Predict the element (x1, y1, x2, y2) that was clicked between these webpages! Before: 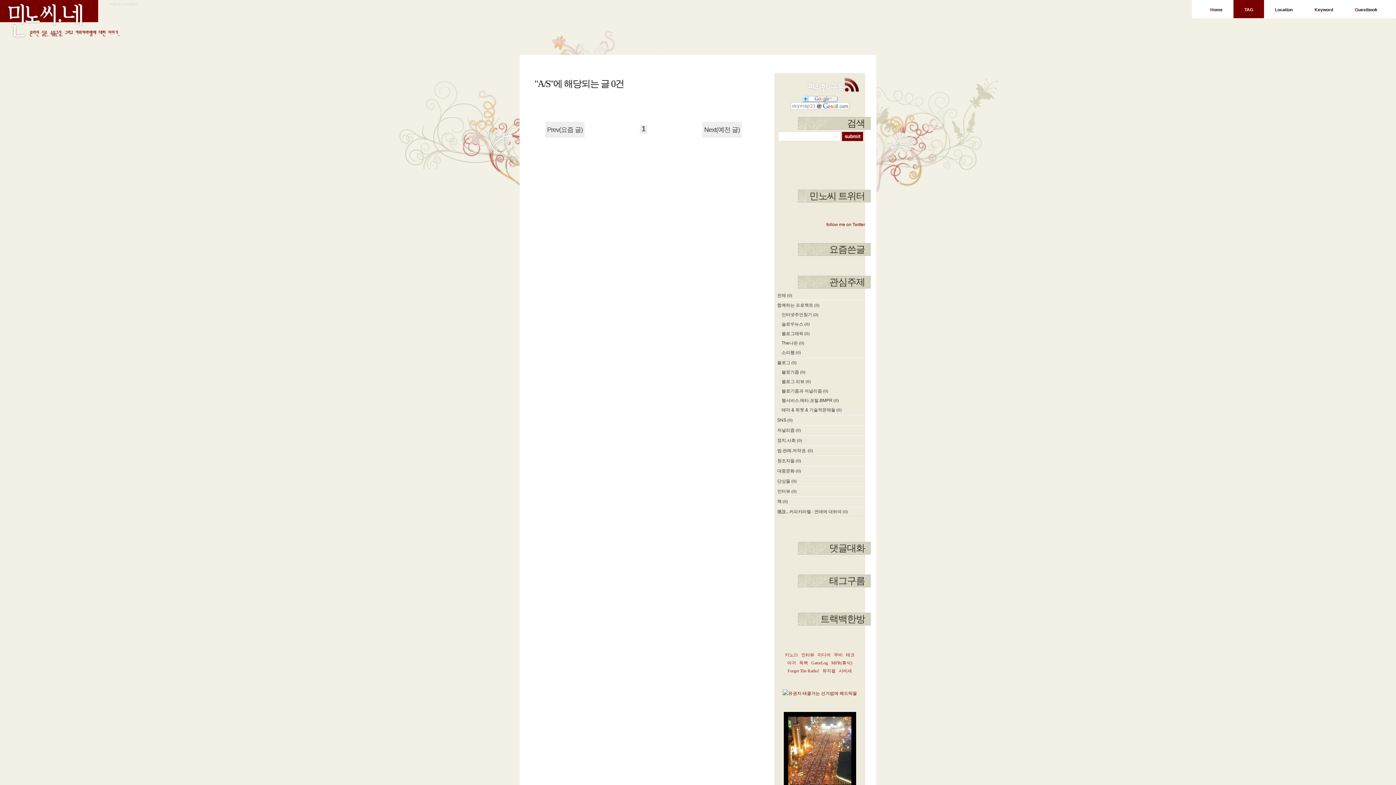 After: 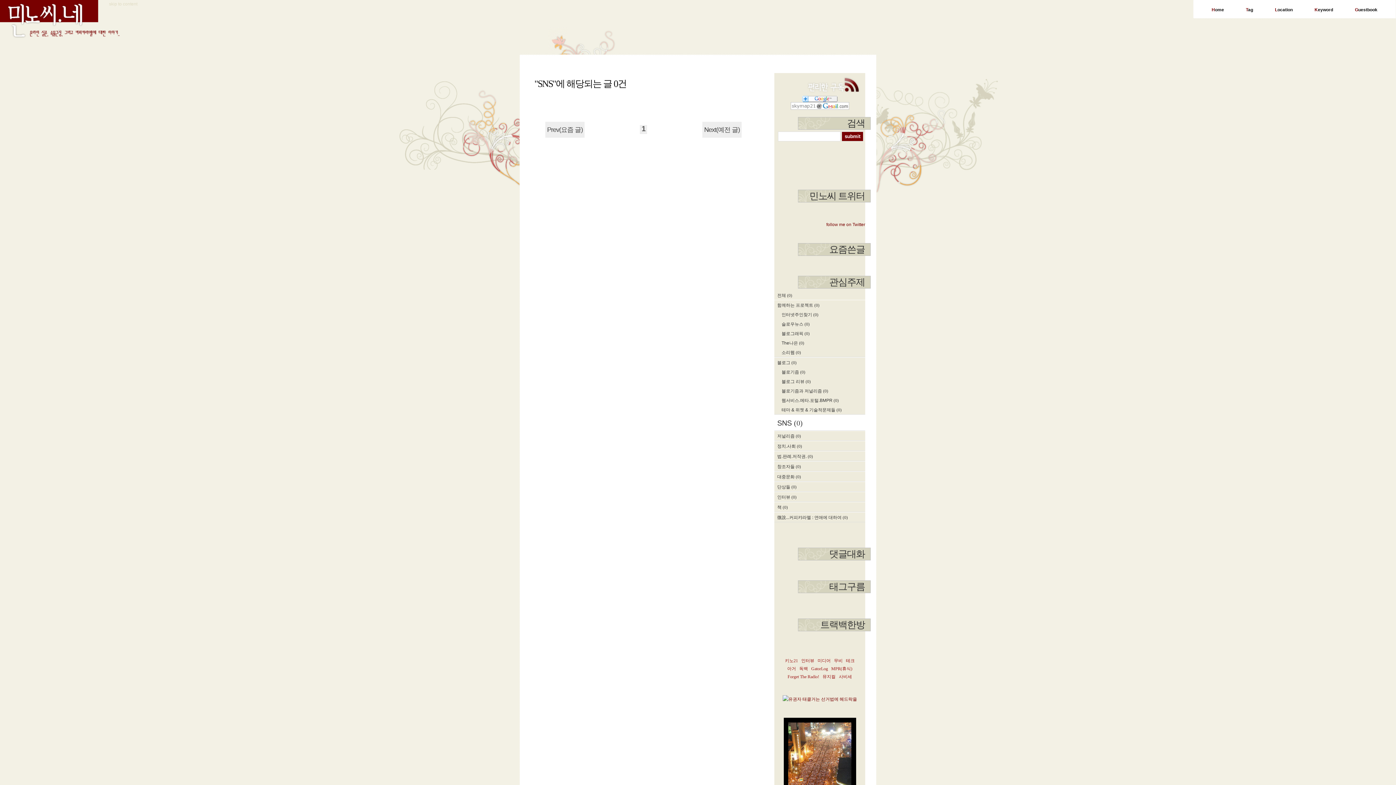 Action: label: SNS (0) bbox: (774, 415, 865, 424)